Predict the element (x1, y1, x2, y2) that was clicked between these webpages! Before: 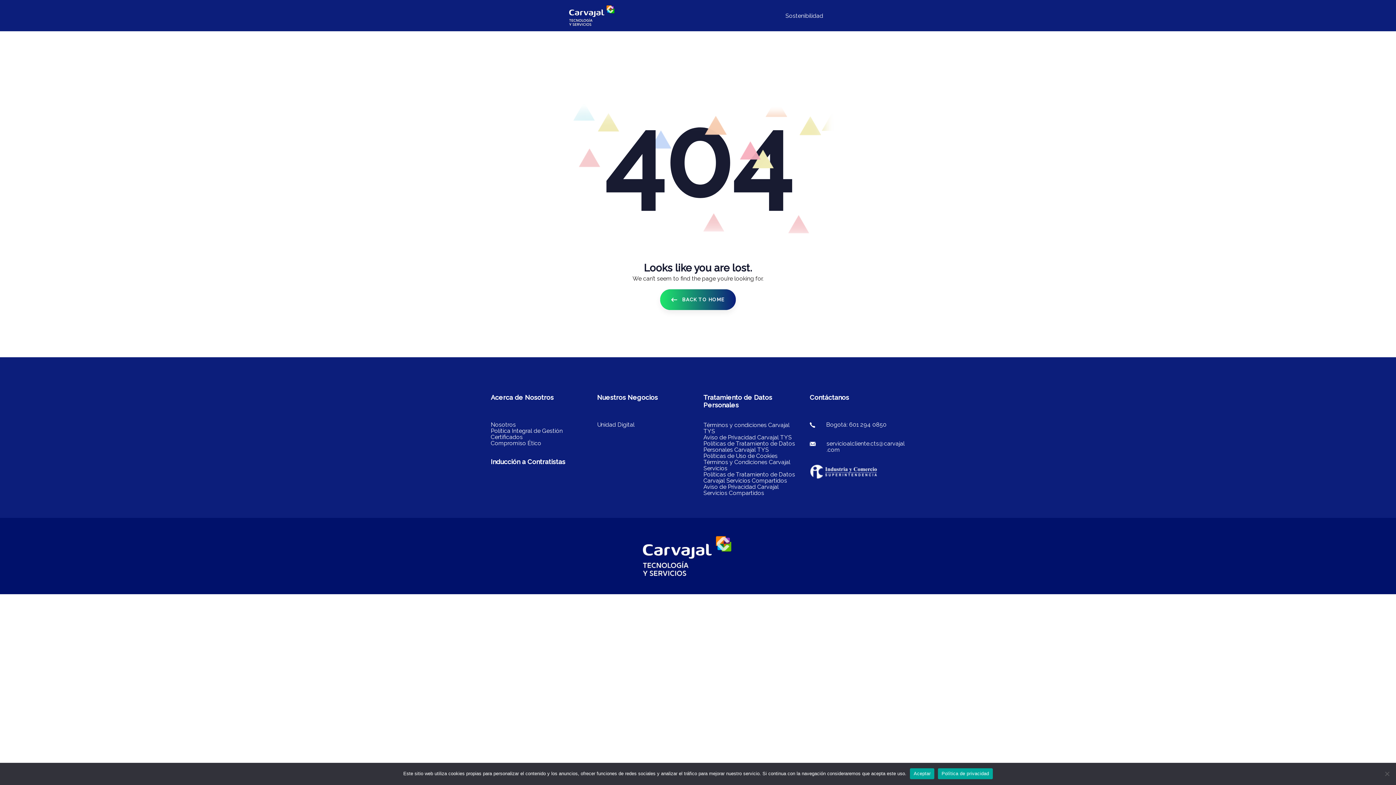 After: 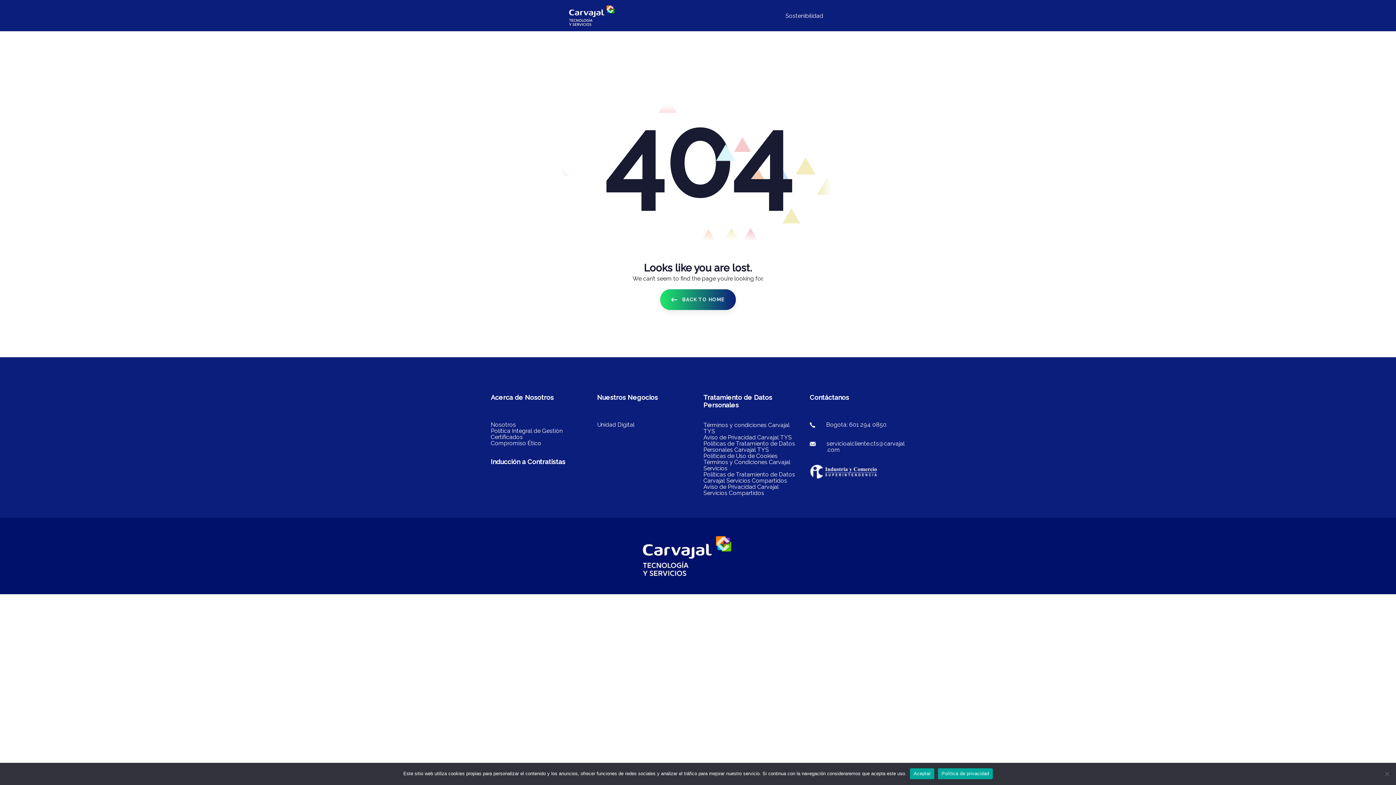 Action: label: Términos y Condiciones Carvajal Servicios bbox: (703, 458, 790, 471)